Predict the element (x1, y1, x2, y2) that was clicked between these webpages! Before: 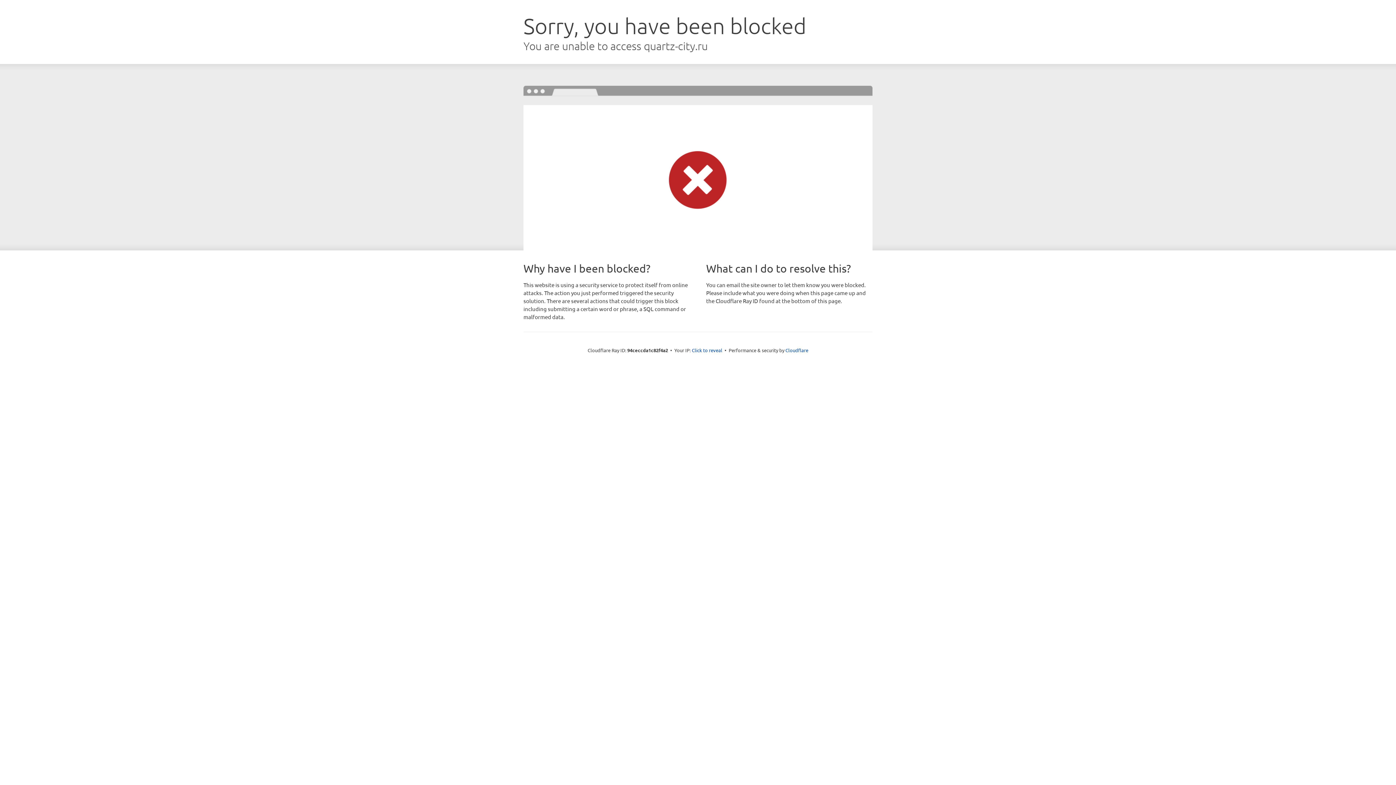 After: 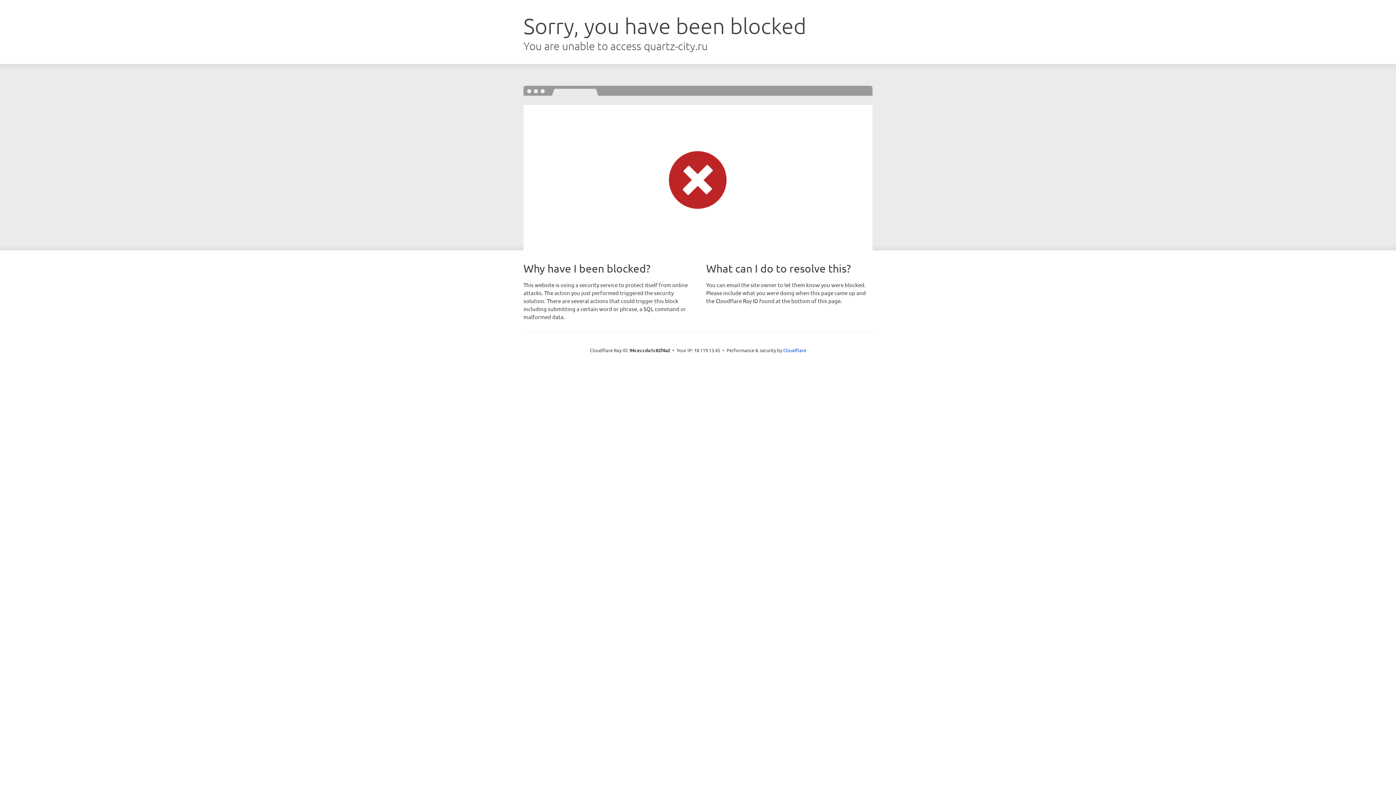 Action: bbox: (692, 346, 722, 353) label: Click to reveal